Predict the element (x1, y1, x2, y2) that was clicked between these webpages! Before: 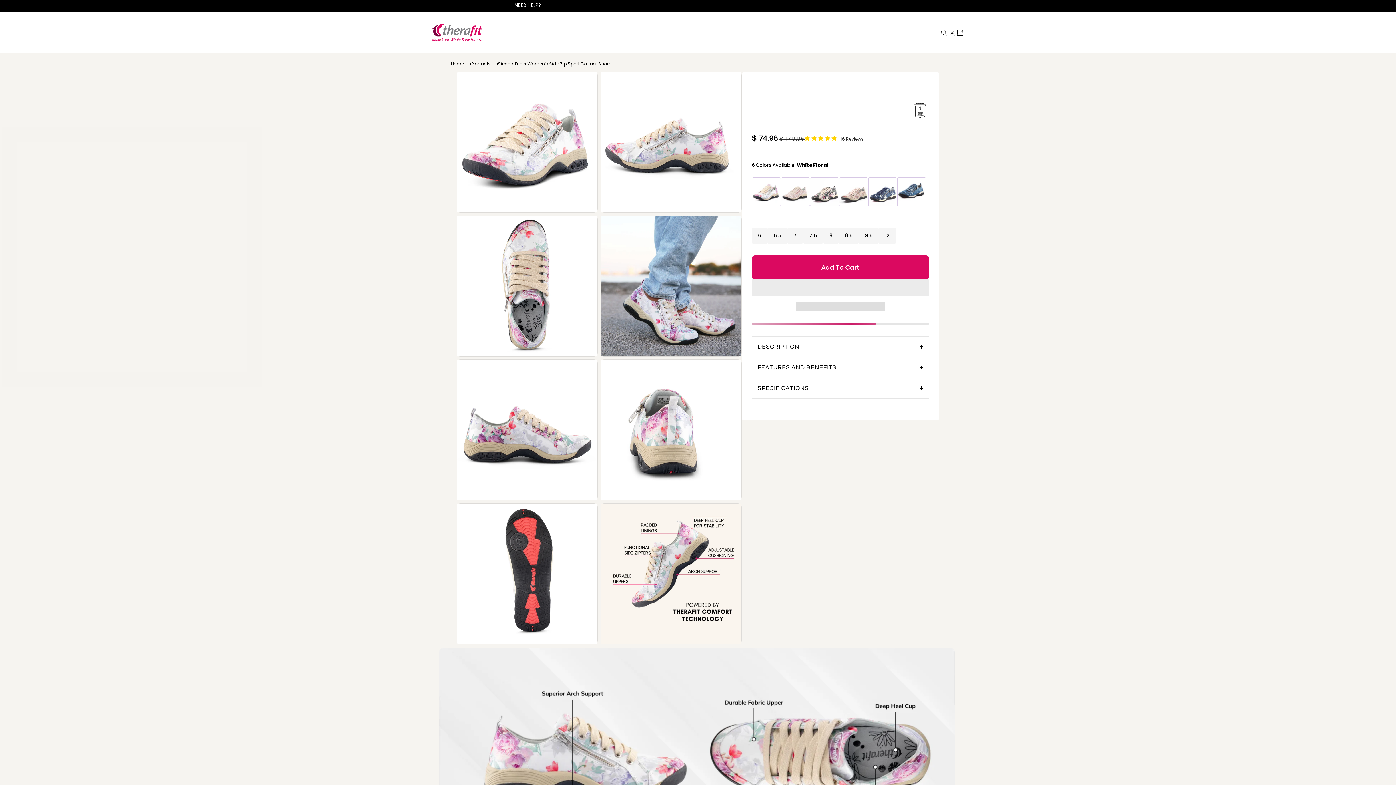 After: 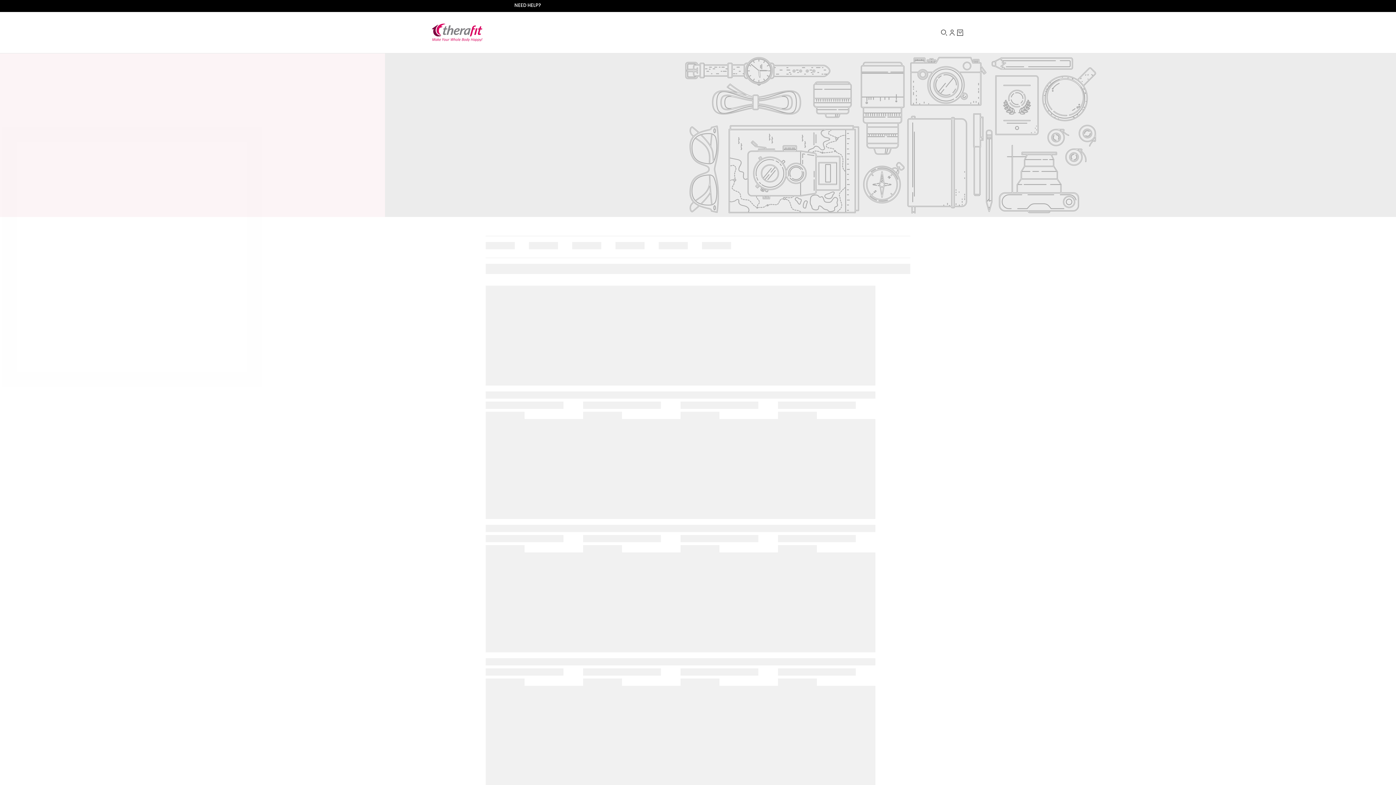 Action: label: Products bbox: (471, 60, 490, 67)